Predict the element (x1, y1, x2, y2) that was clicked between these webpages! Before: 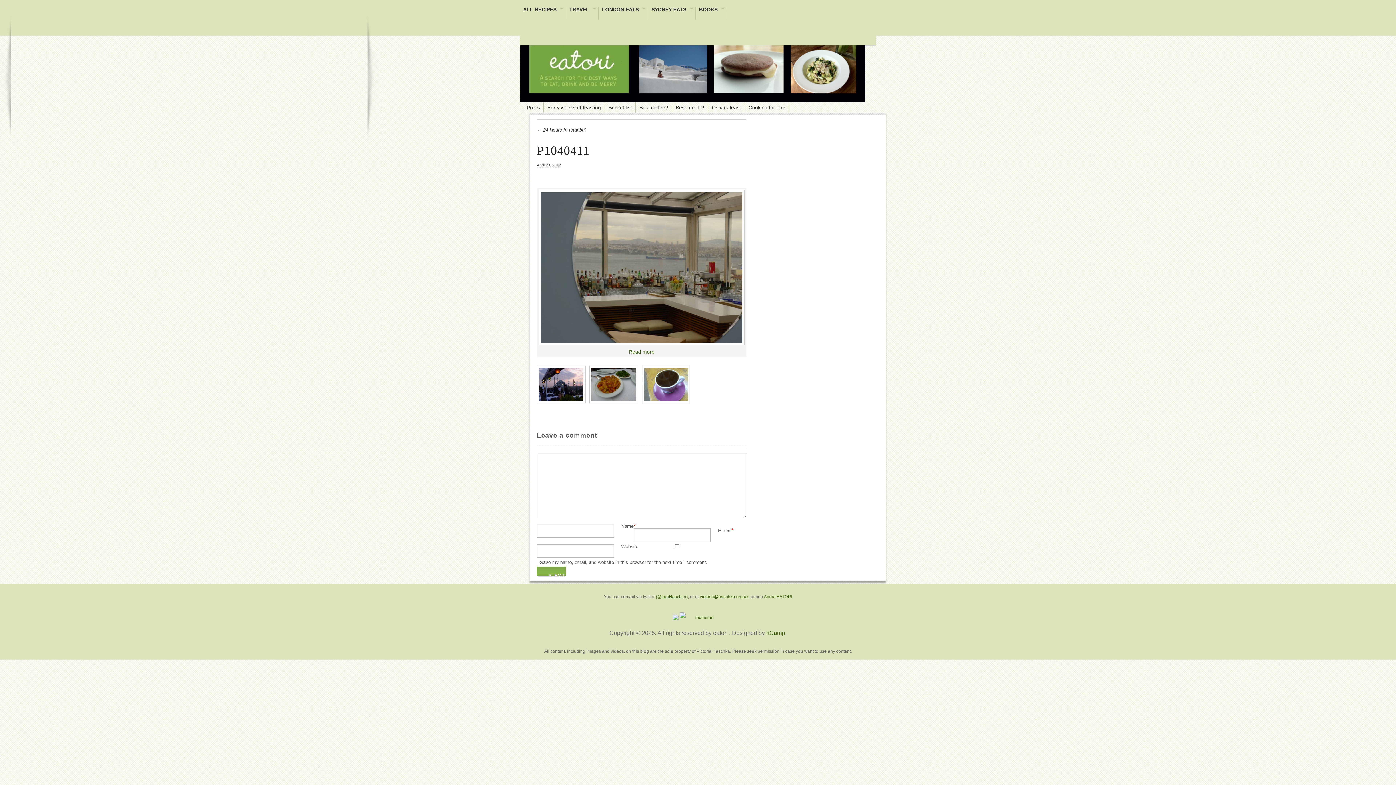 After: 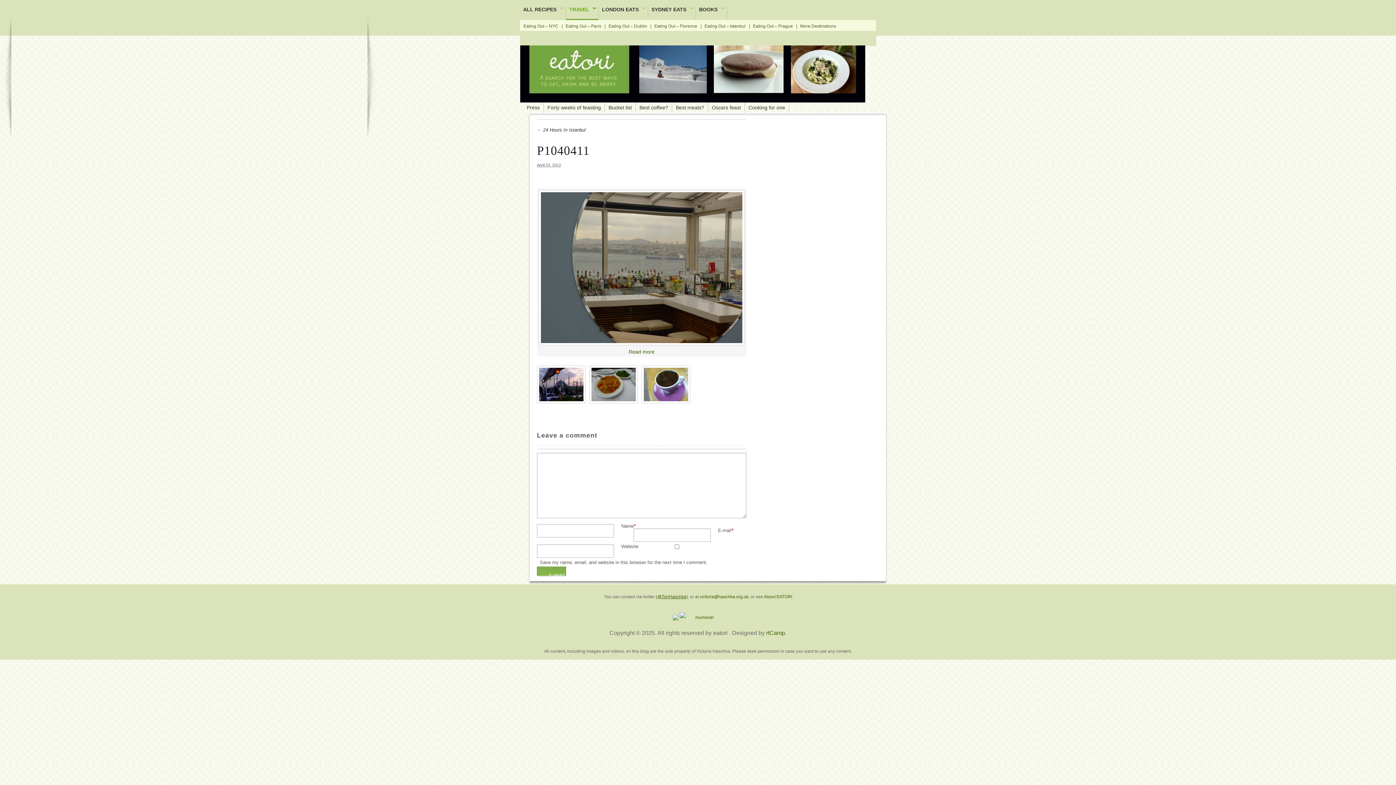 Action: label: TRAVEL bbox: (566, 7, 598, 14)